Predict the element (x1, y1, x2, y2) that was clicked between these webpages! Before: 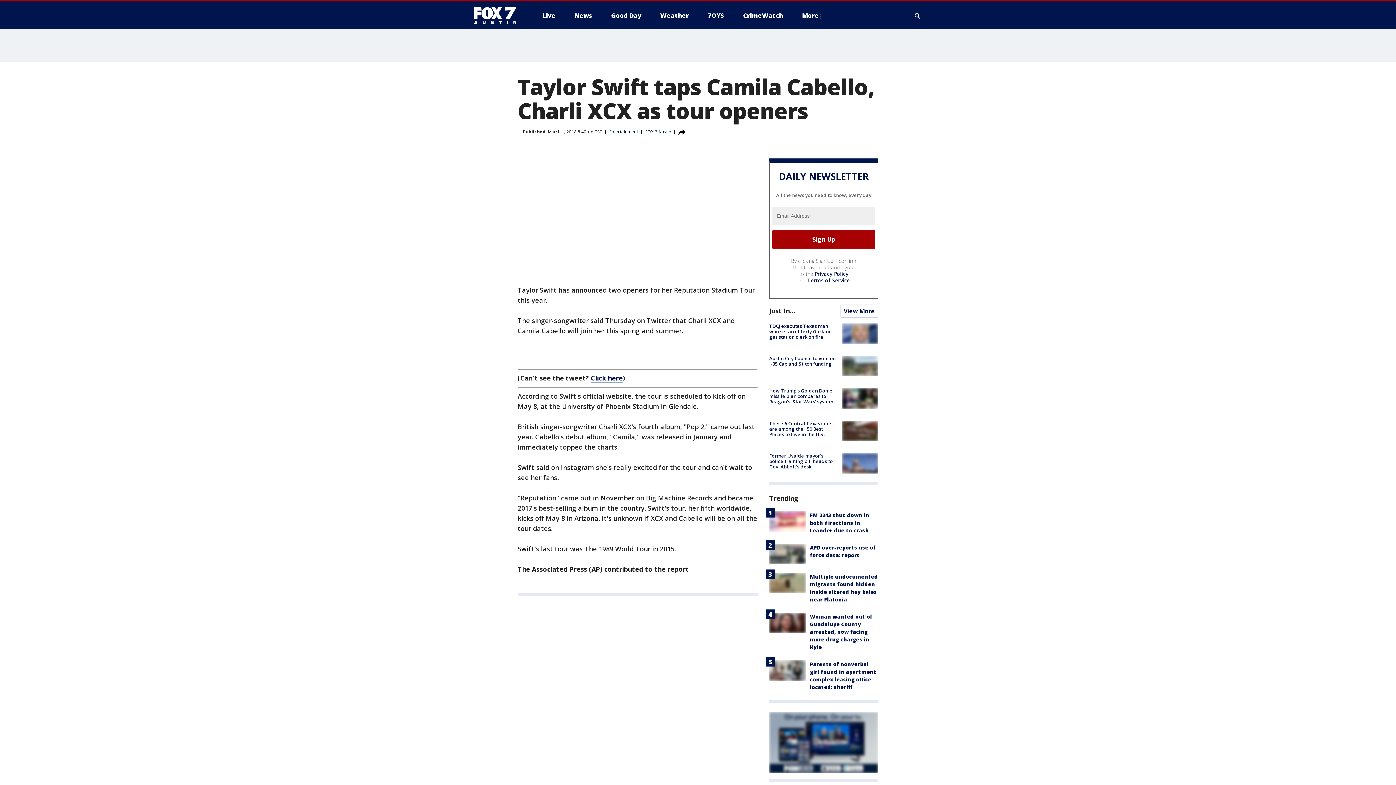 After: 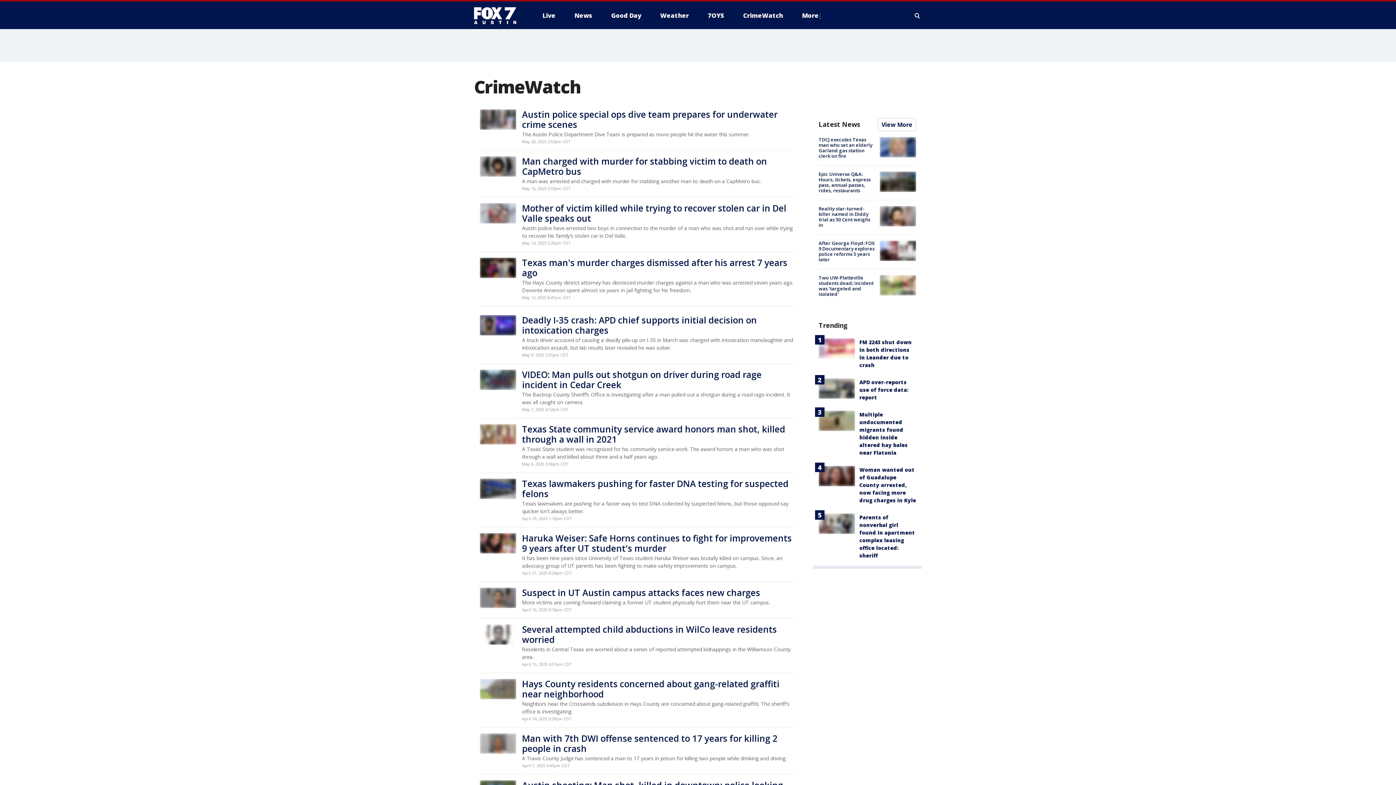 Action: bbox: (737, 9, 789, 21) label: CrimeWatch